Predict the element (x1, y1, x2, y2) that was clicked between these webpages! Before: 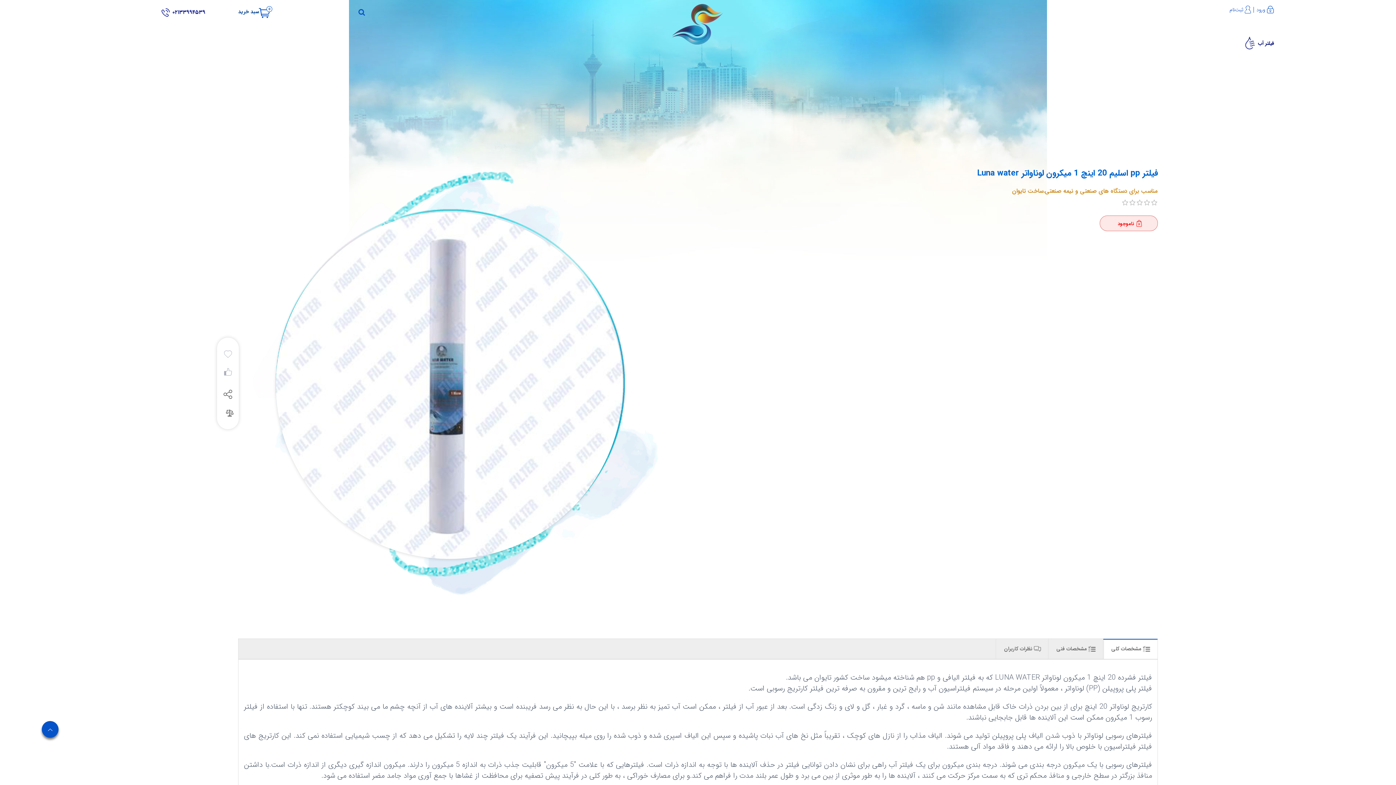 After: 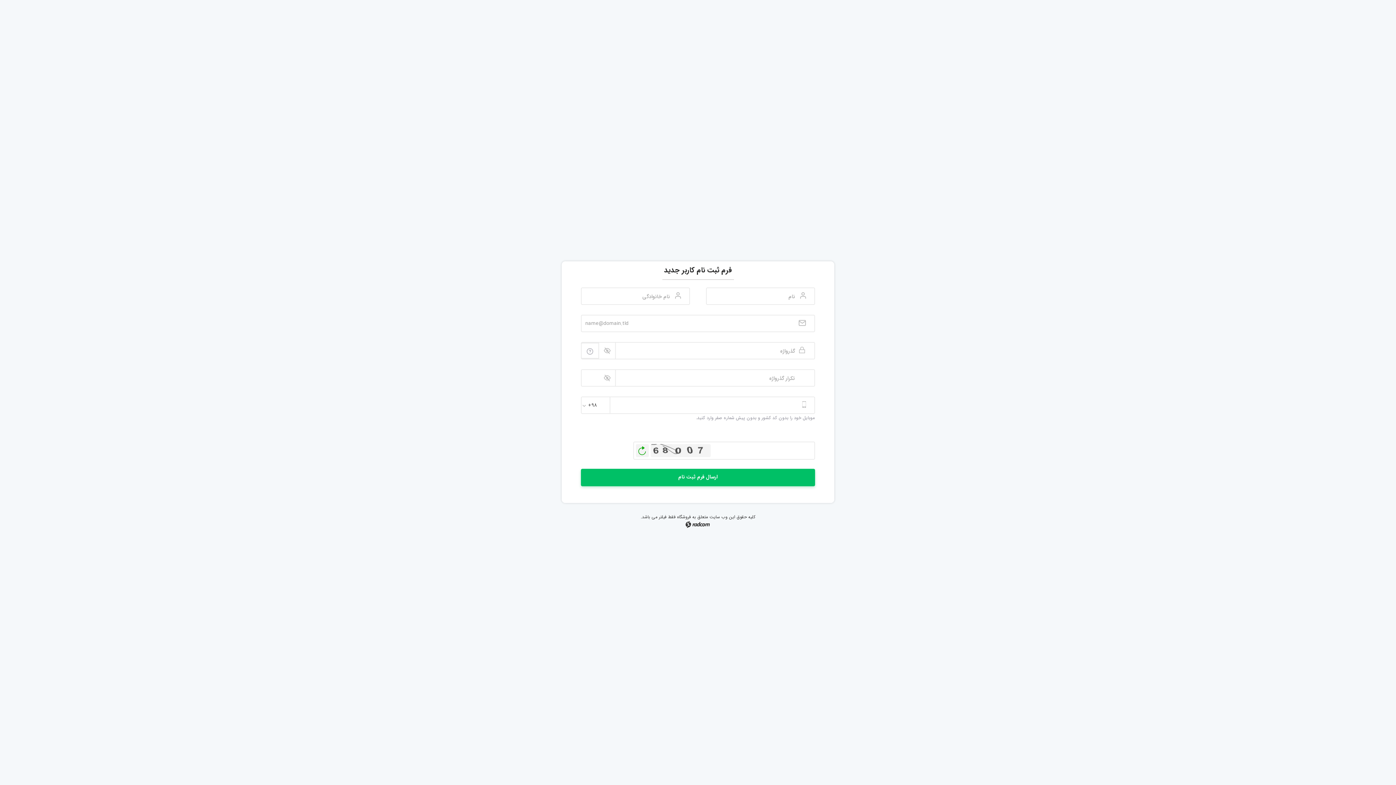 Action: label: ثبت‌نام bbox: (1229, 4, 1251, 15)